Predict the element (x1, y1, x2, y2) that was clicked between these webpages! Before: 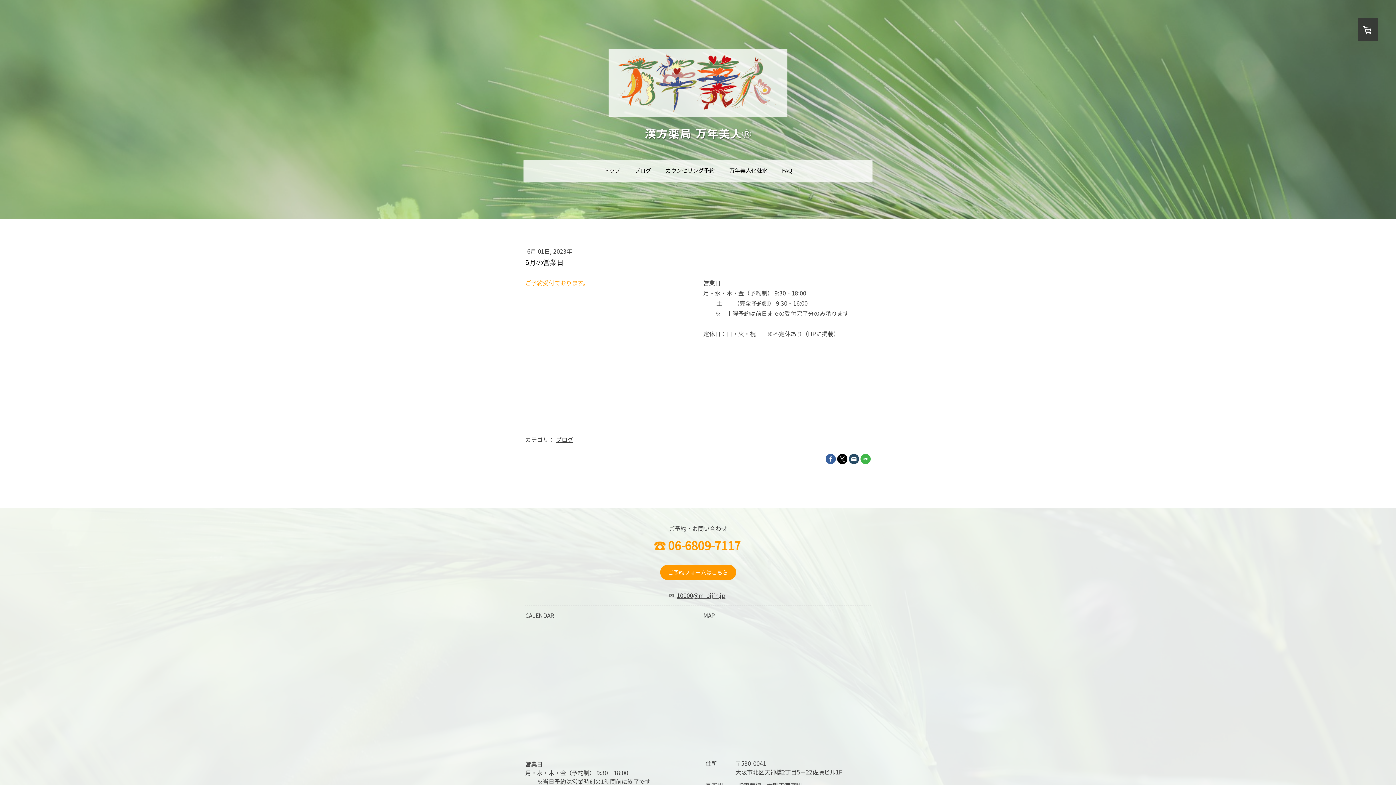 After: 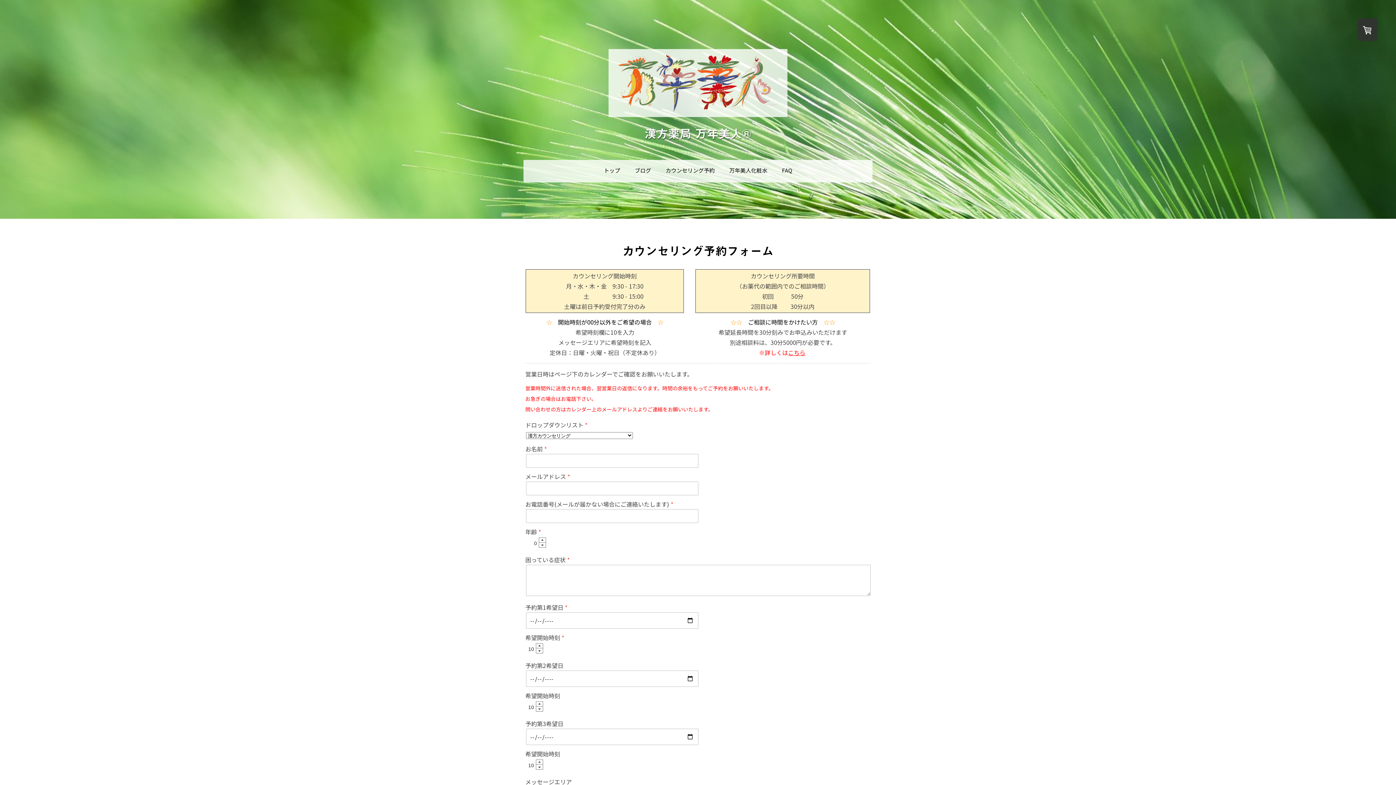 Action: label: ご予約フォームはこちら bbox: (660, 565, 736, 580)